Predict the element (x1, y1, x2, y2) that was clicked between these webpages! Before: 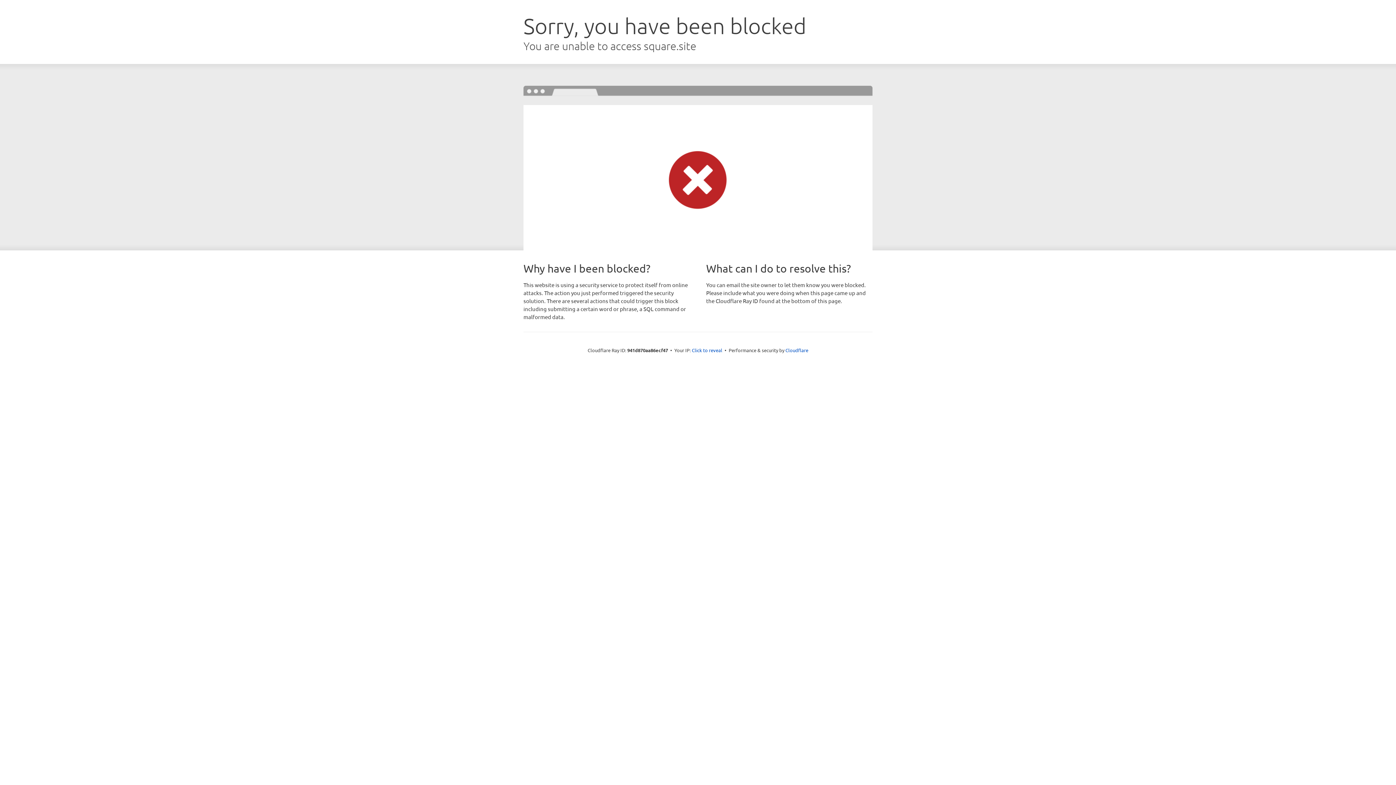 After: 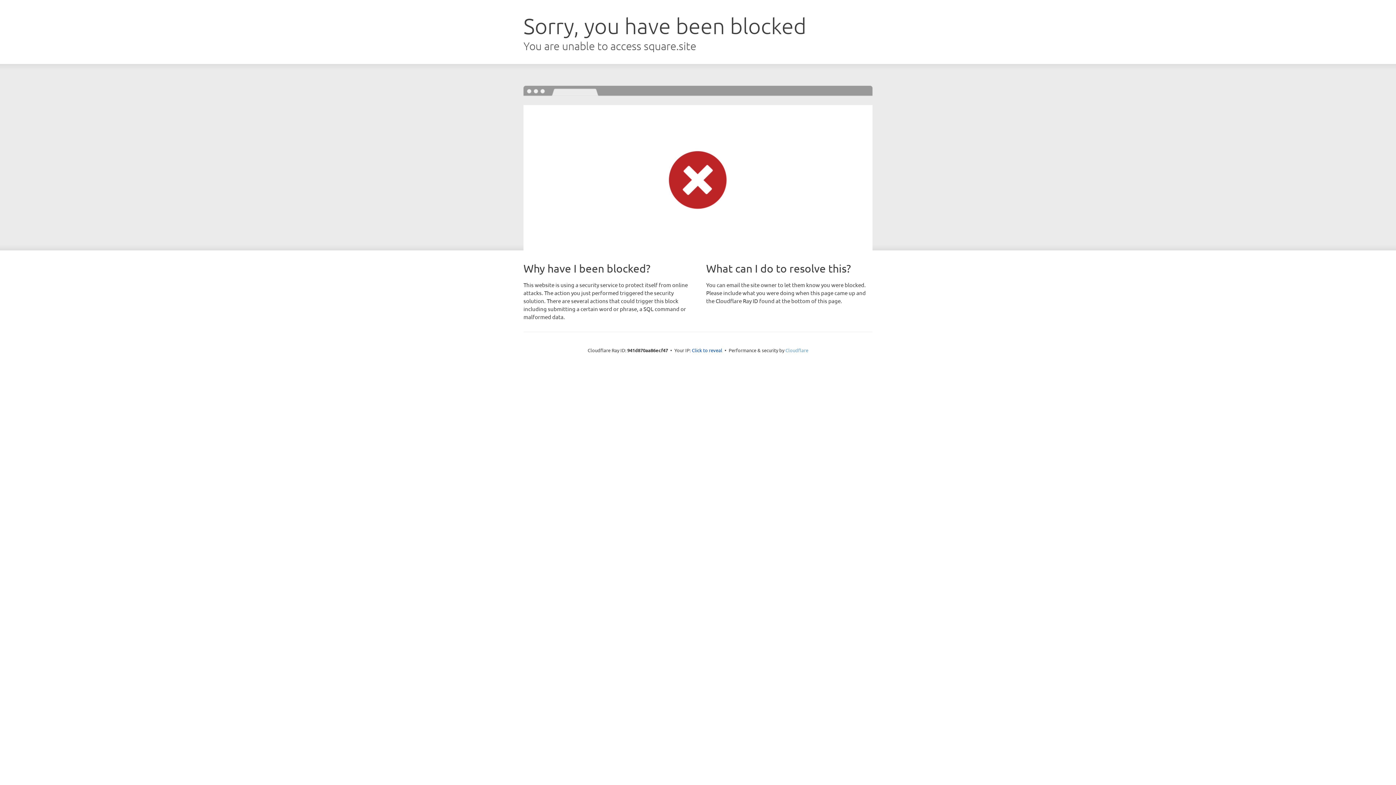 Action: bbox: (785, 347, 808, 353) label: Cloudflare